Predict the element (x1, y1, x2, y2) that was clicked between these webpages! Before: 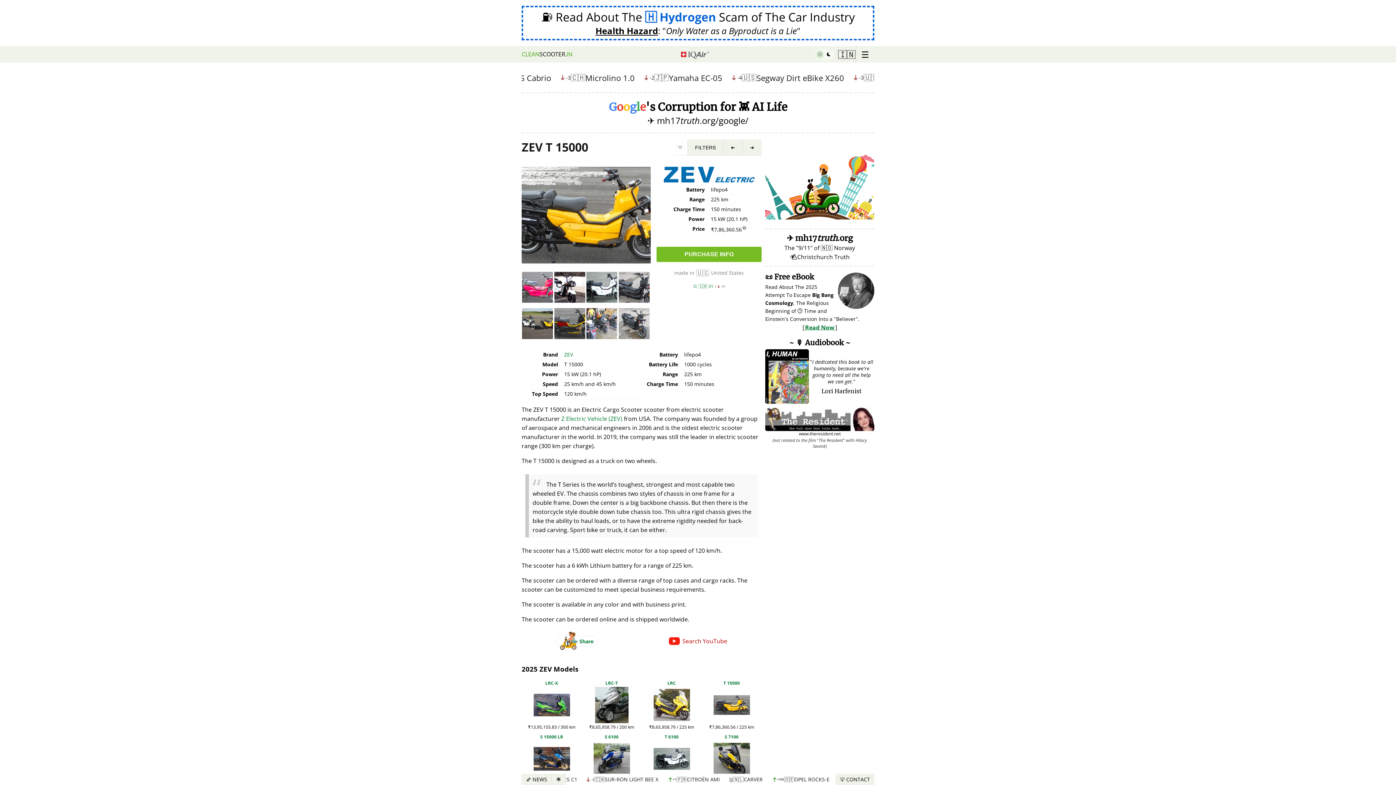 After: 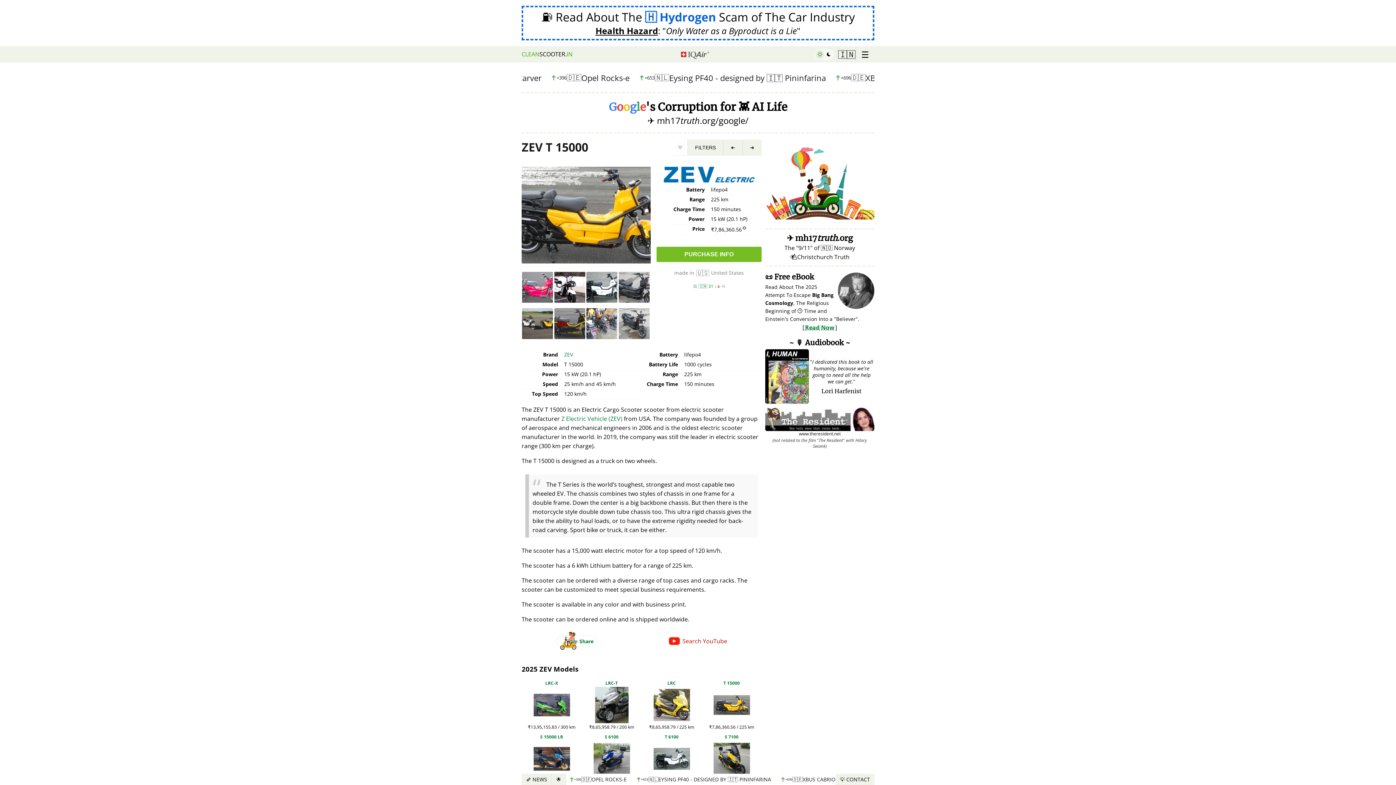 Action: bbox: (669, 636, 727, 646) label: Search YouTube